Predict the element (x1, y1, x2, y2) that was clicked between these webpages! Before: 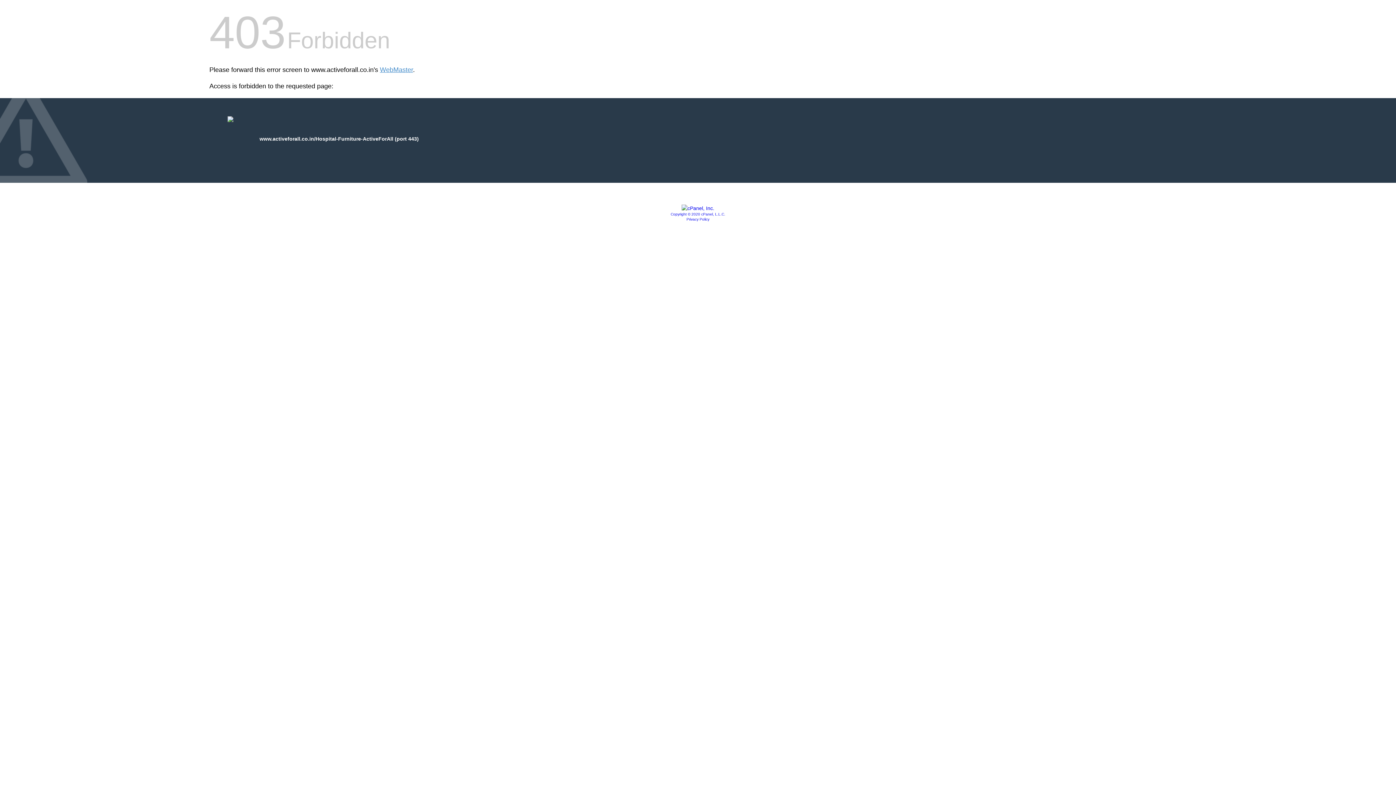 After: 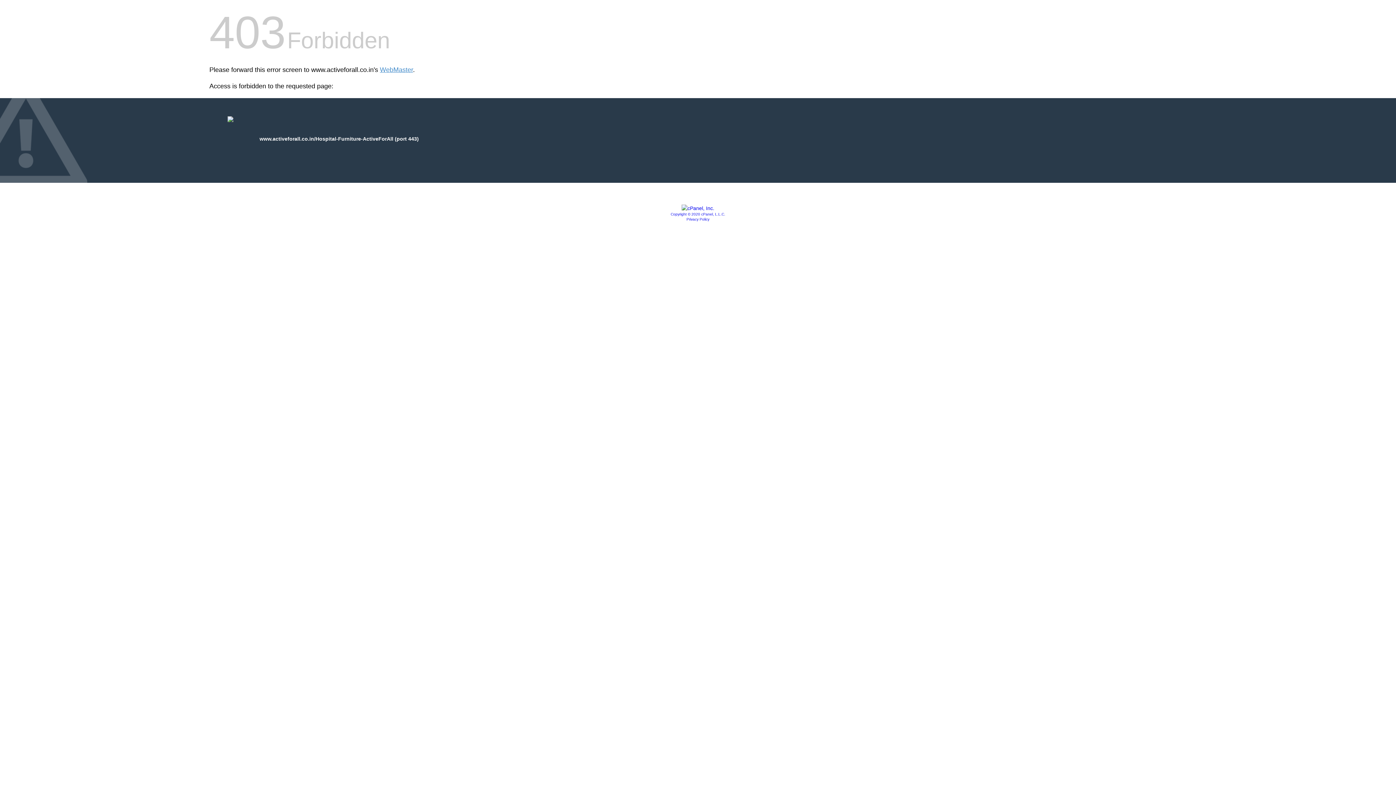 Action: label: Copyright © 2020 cPanel, L.L.C. bbox: (670, 212, 725, 216)